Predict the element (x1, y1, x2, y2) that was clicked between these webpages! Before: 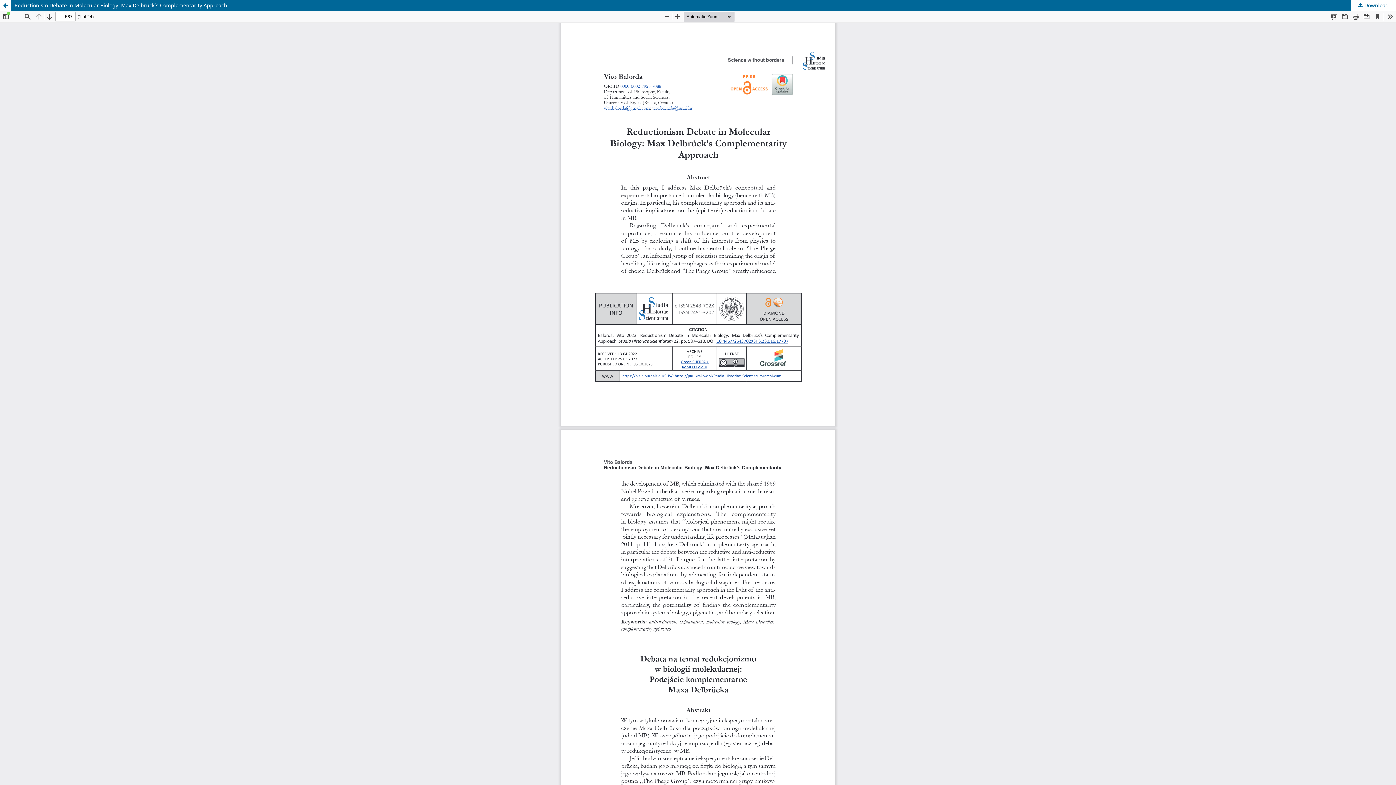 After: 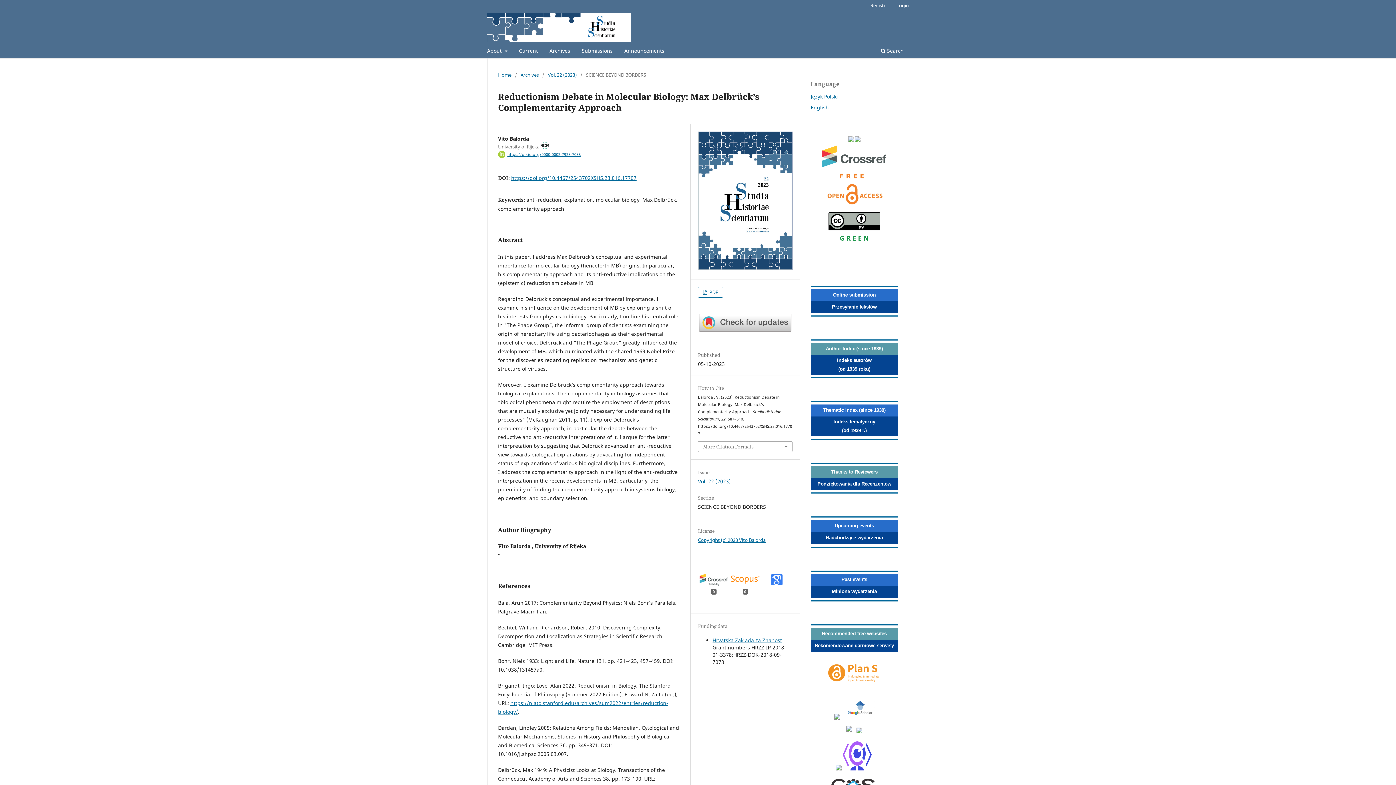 Action: bbox: (0, 0, 10, 10) label: Return to Article Details